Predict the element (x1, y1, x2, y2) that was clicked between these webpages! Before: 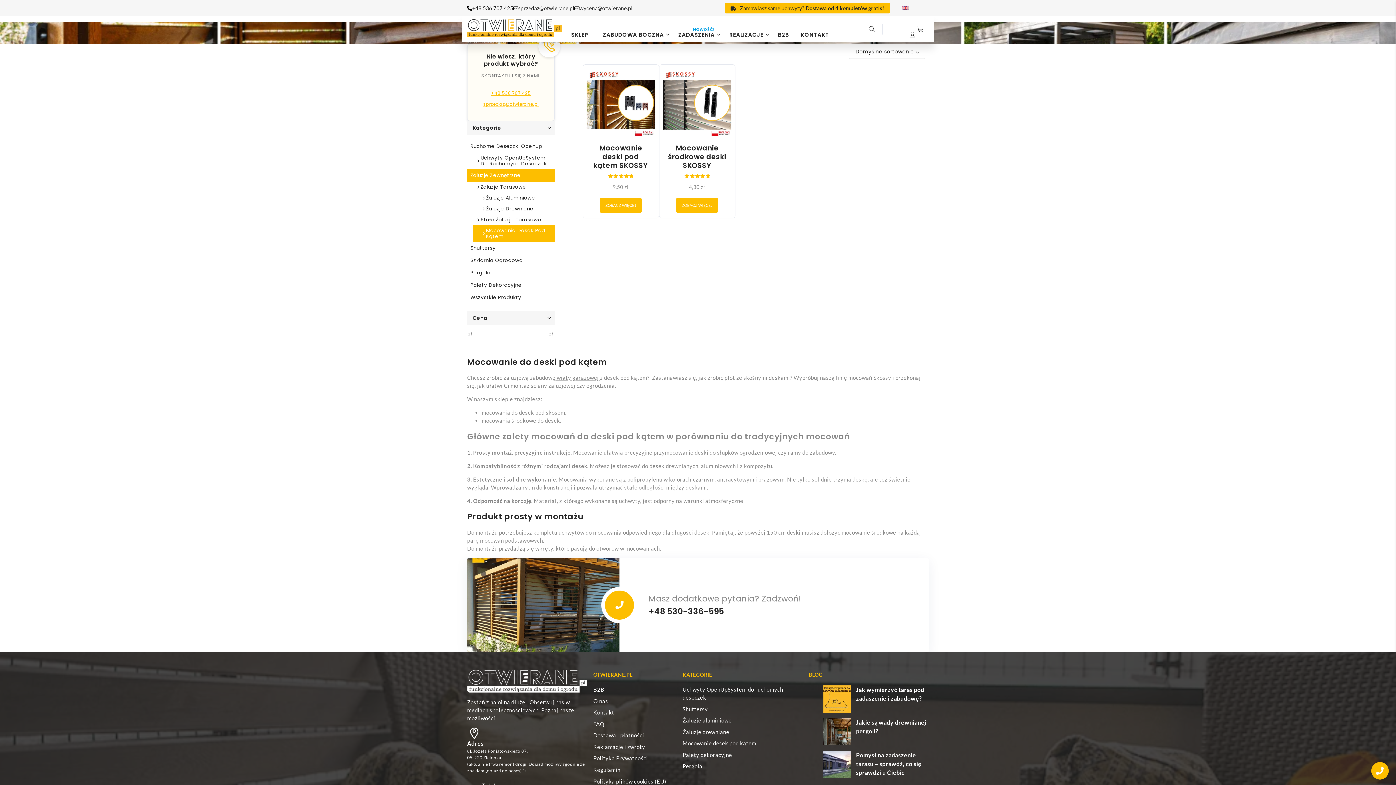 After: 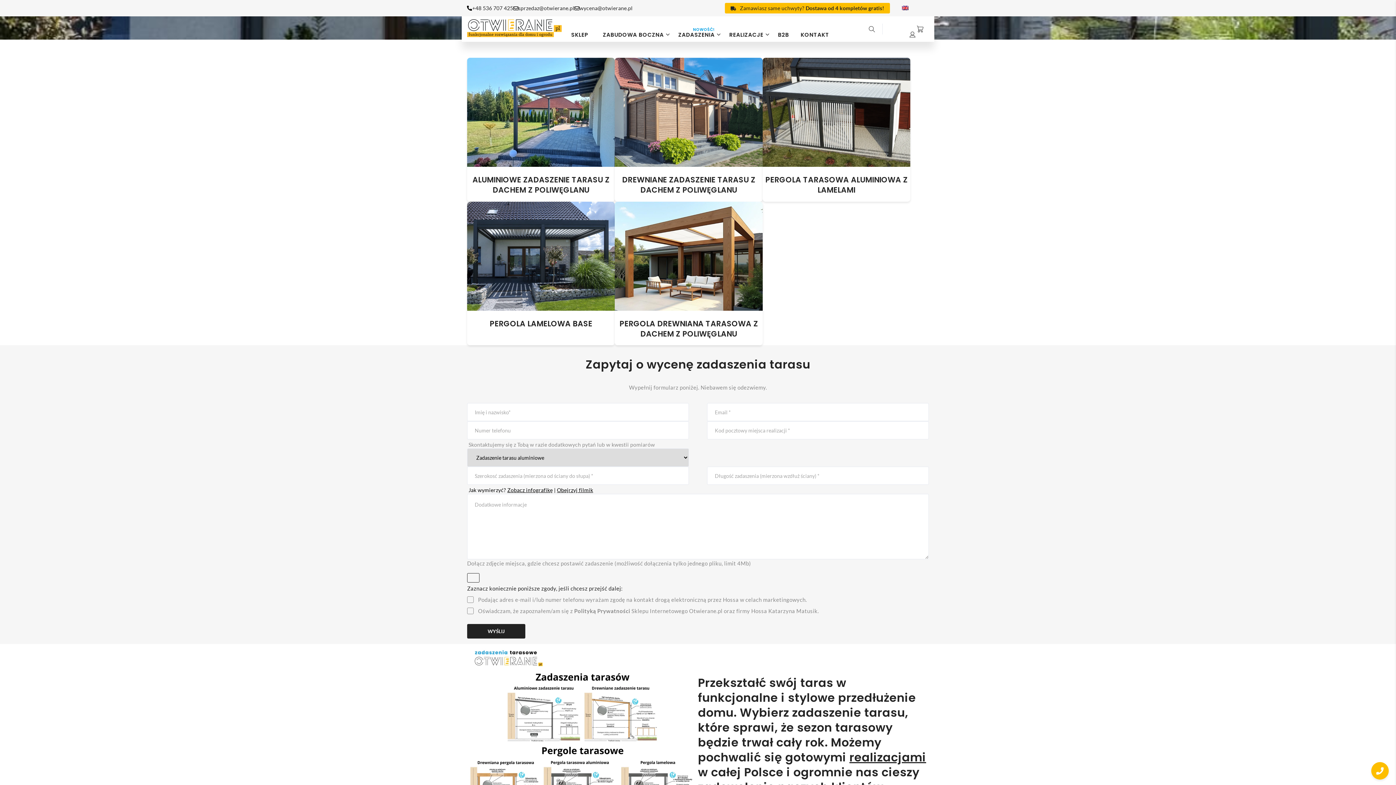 Action: label: ZADASZENIA bbox: (672, 21, 723, 47)